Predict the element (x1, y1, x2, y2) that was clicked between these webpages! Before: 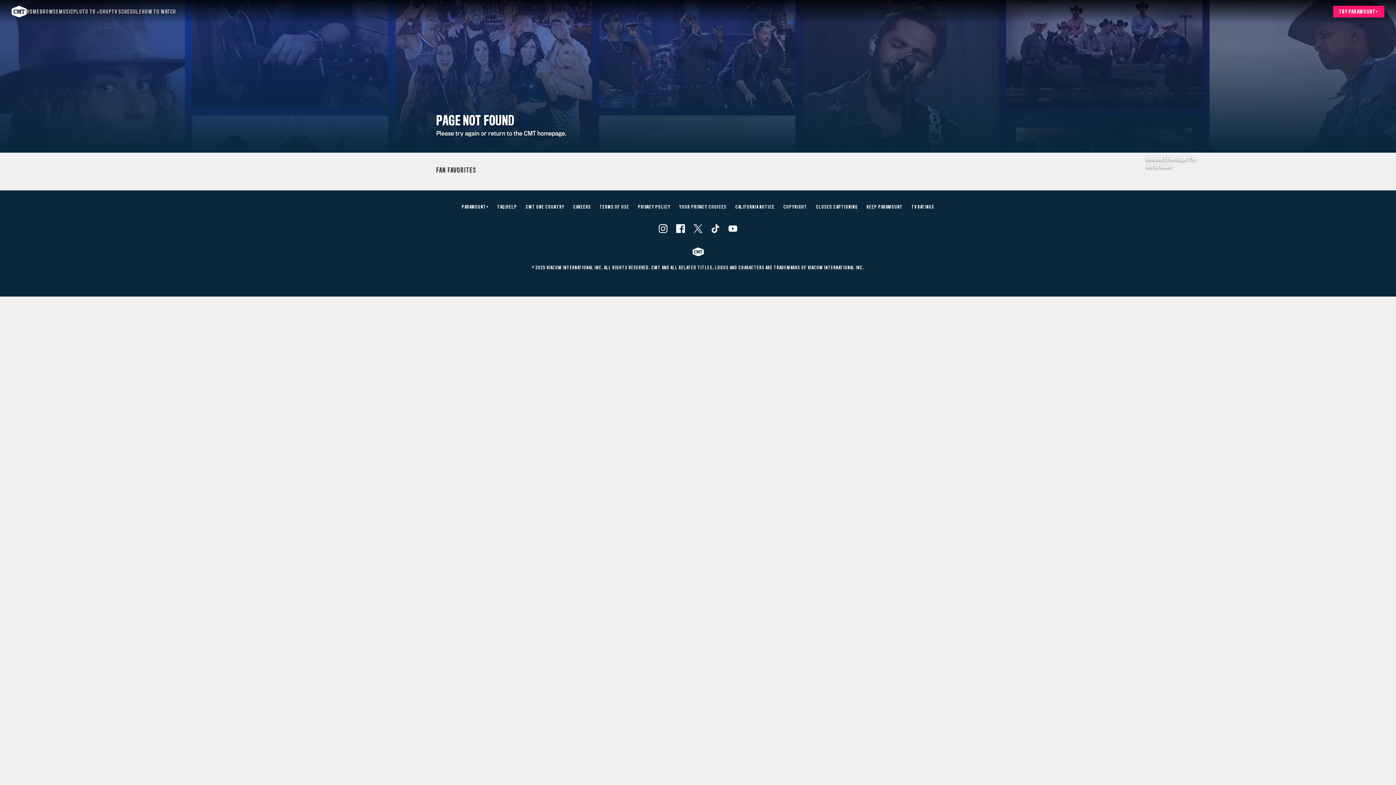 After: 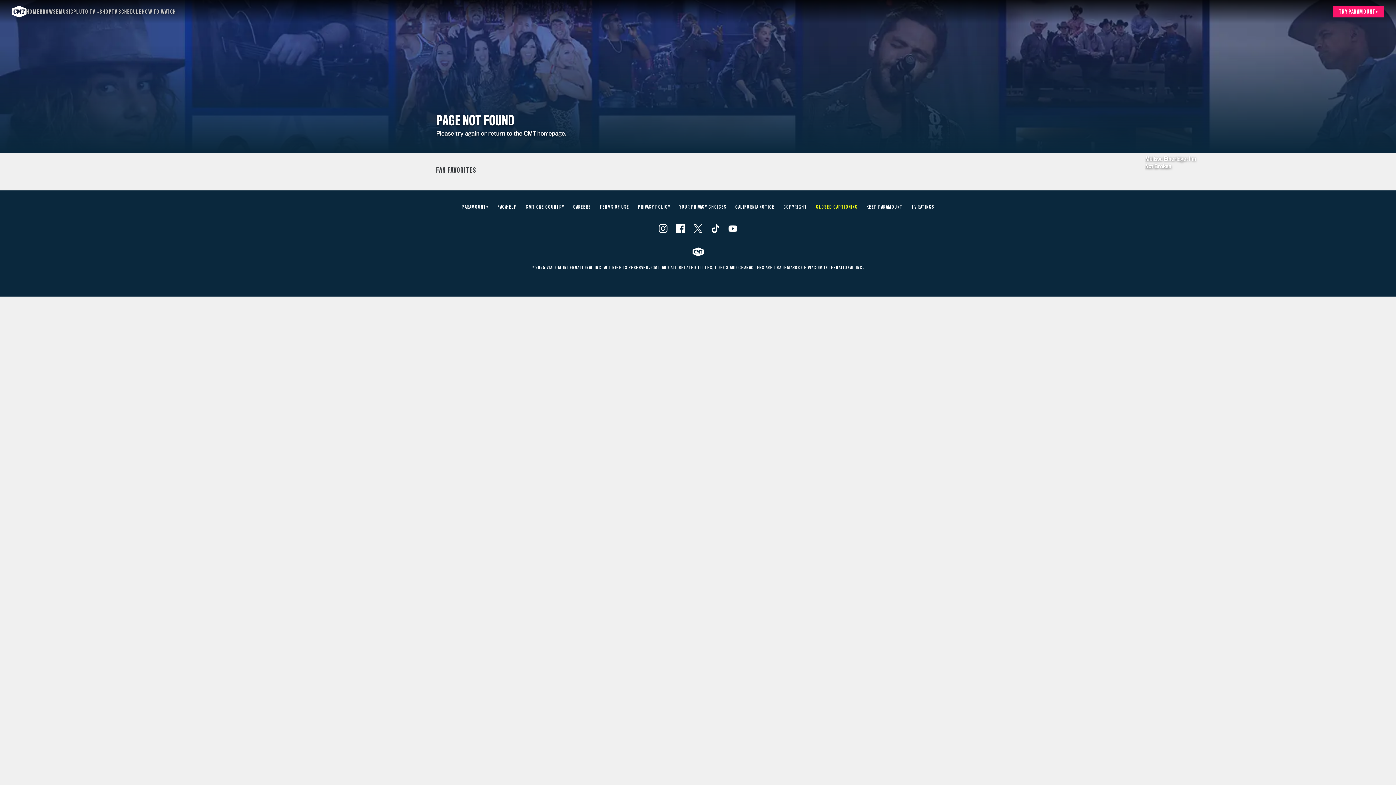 Action: label: CLOSED CAPTIONING bbox: (816, 205, 858, 209)